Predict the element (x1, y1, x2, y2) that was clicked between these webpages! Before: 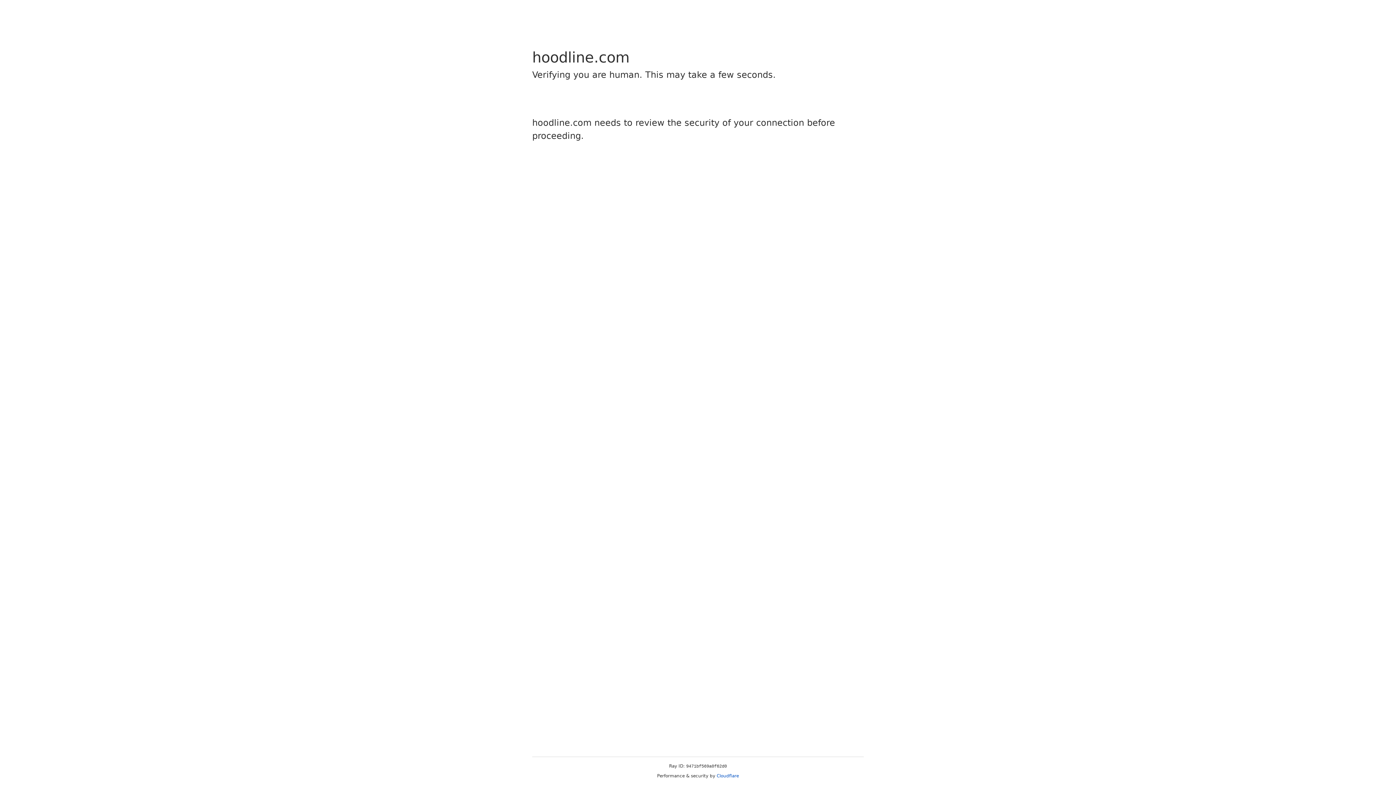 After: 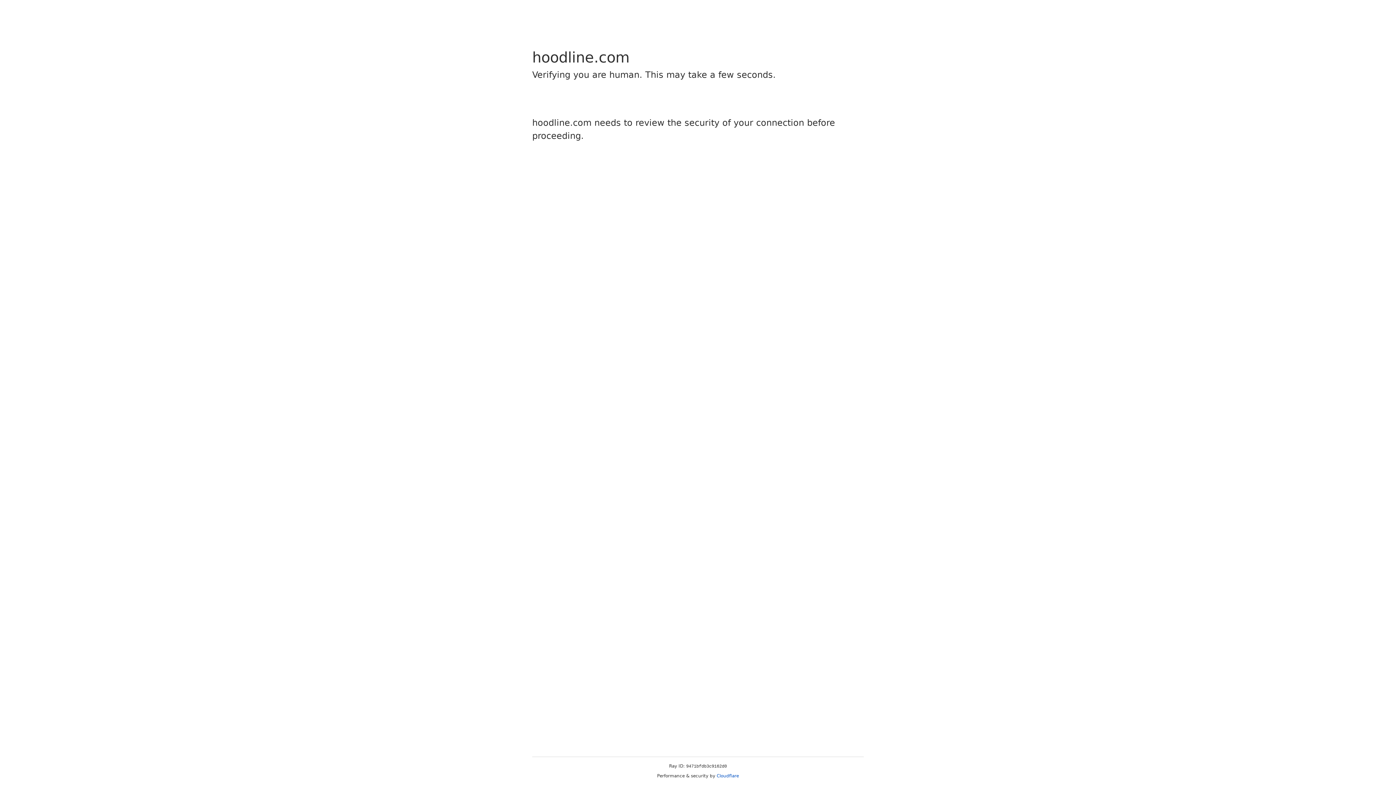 Action: bbox: (716, 773, 739, 778) label: Cloudflare